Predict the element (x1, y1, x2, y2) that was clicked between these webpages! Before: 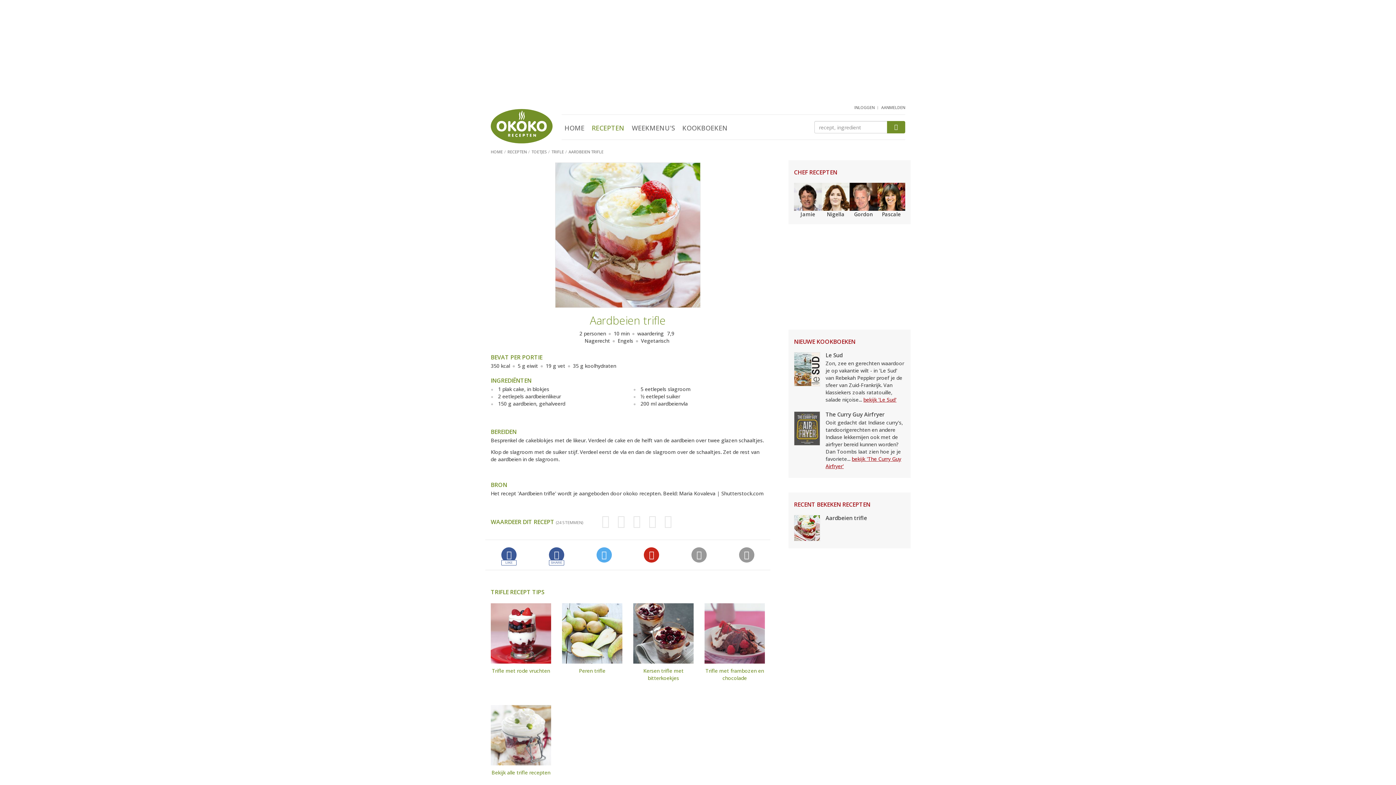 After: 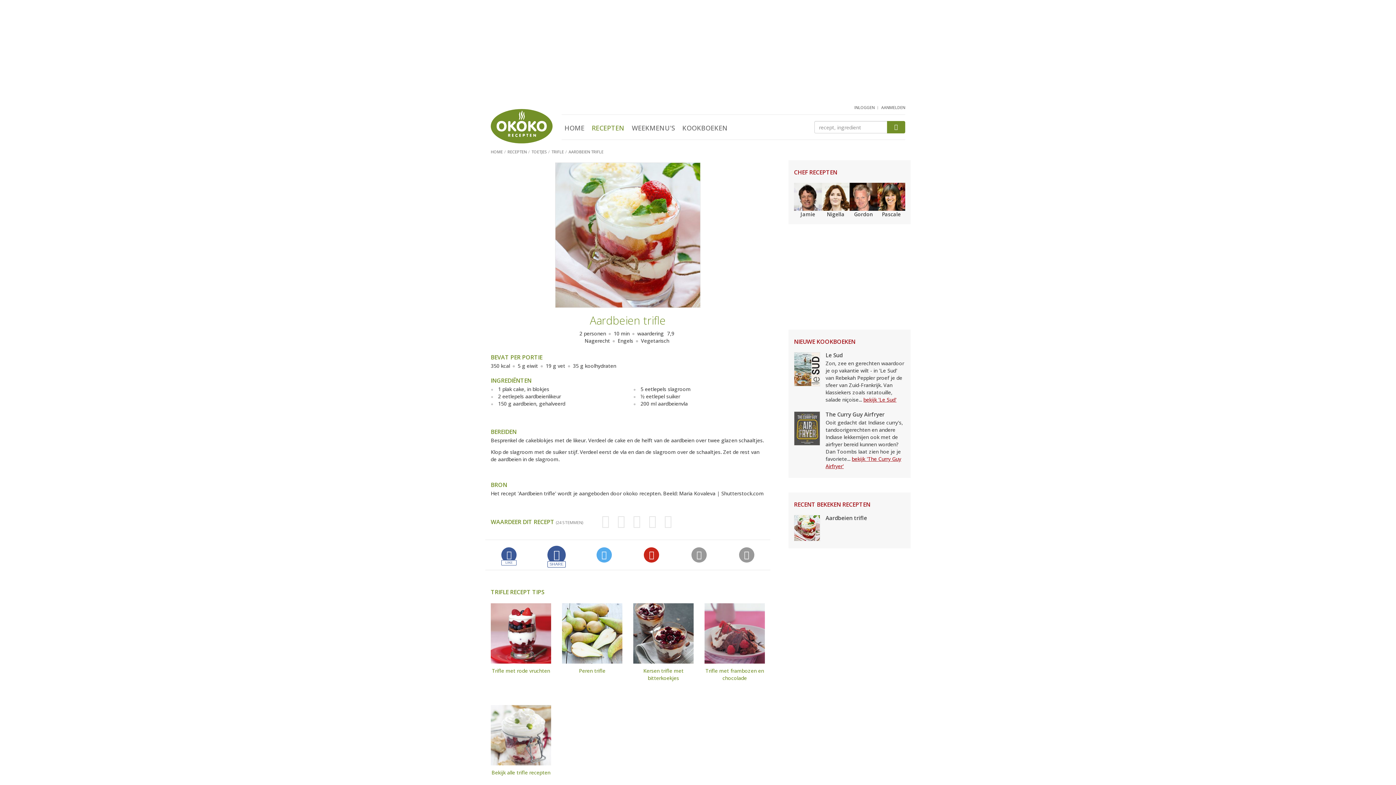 Action: bbox: (549, 547, 564, 563)